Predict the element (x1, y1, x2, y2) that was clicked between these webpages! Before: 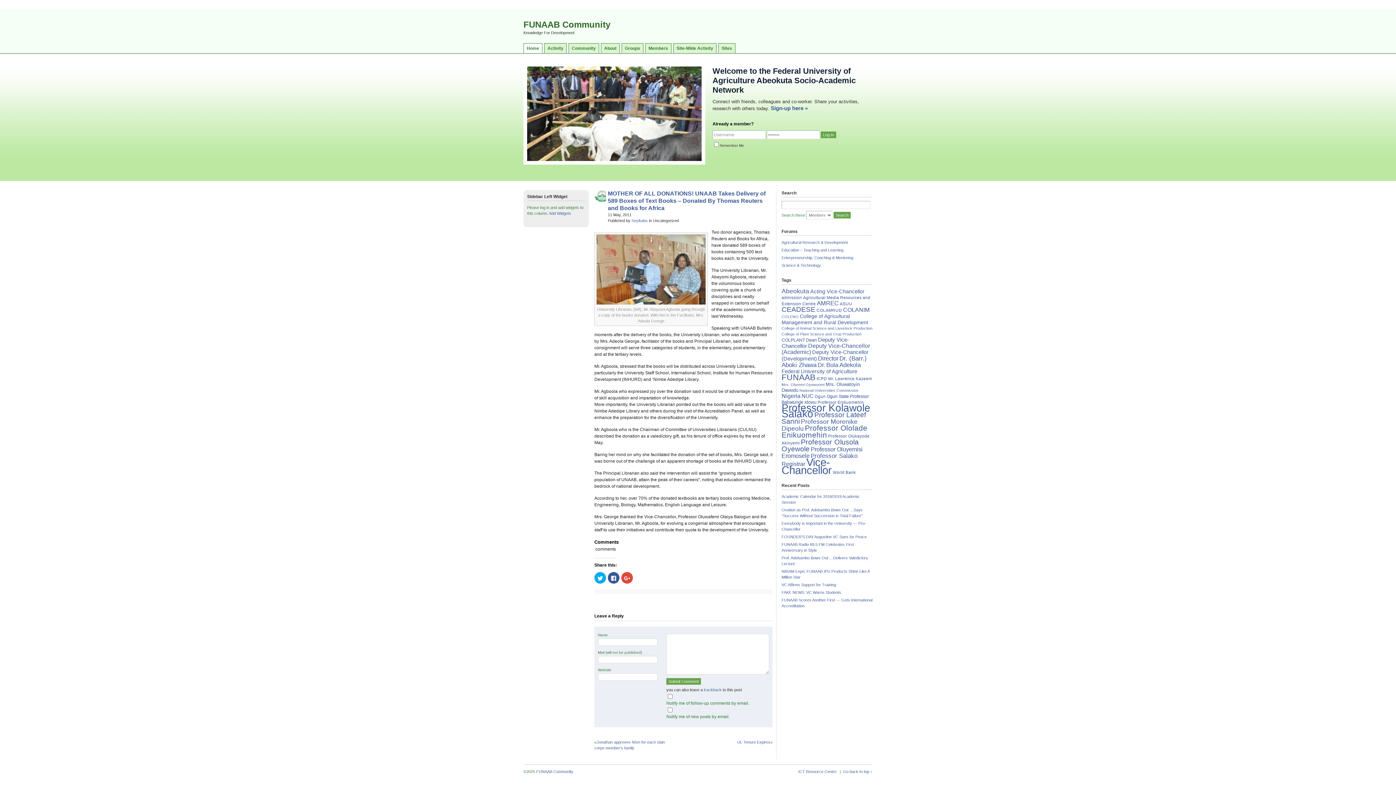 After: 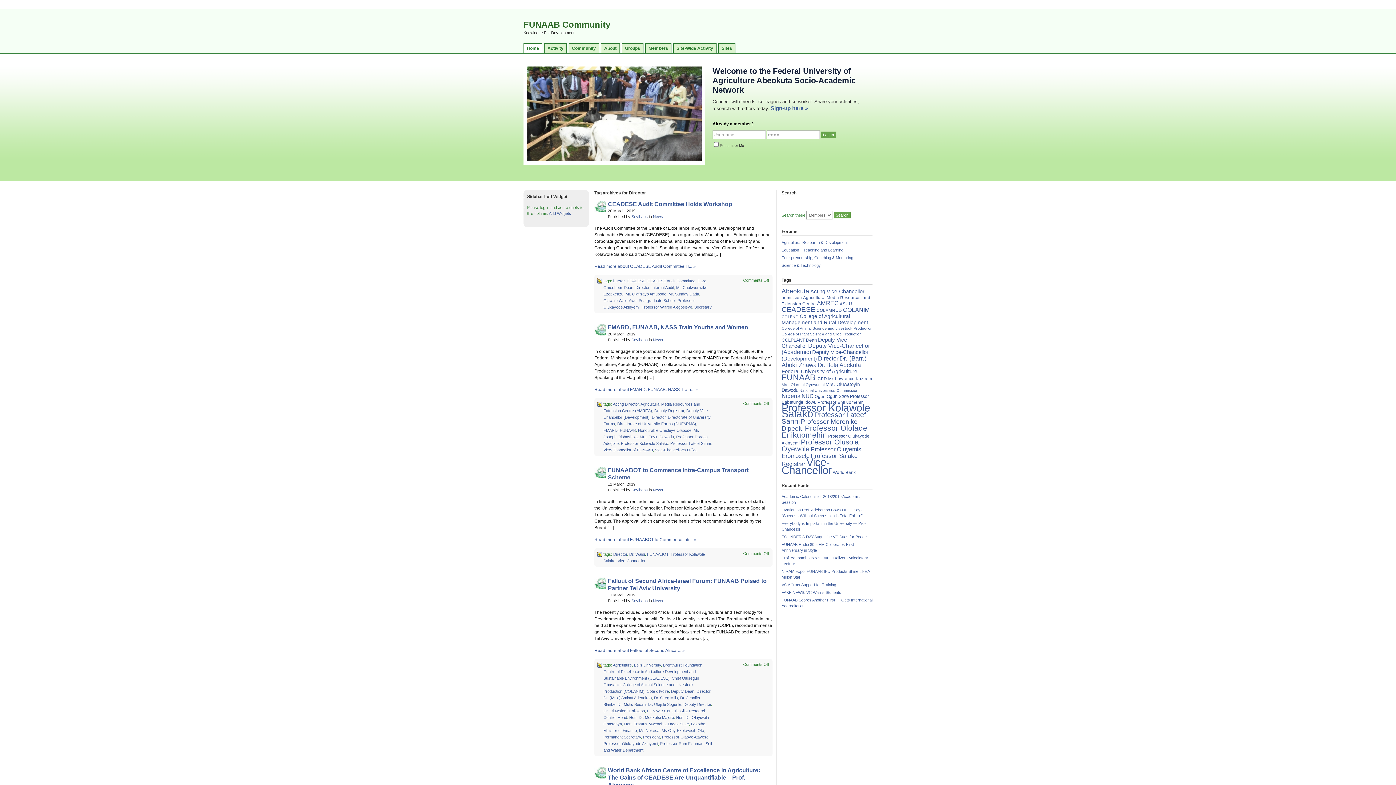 Action: label: Director bbox: (818, 355, 838, 361)